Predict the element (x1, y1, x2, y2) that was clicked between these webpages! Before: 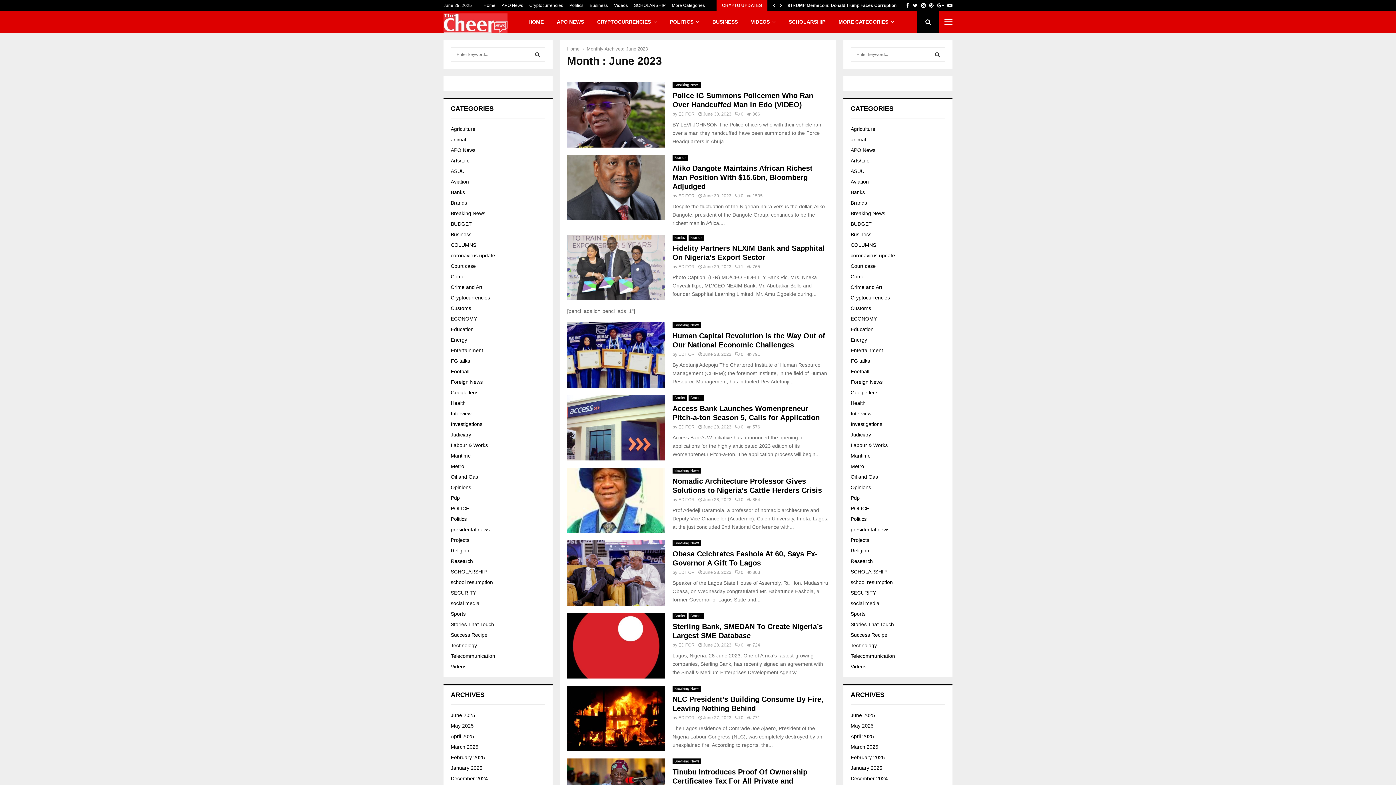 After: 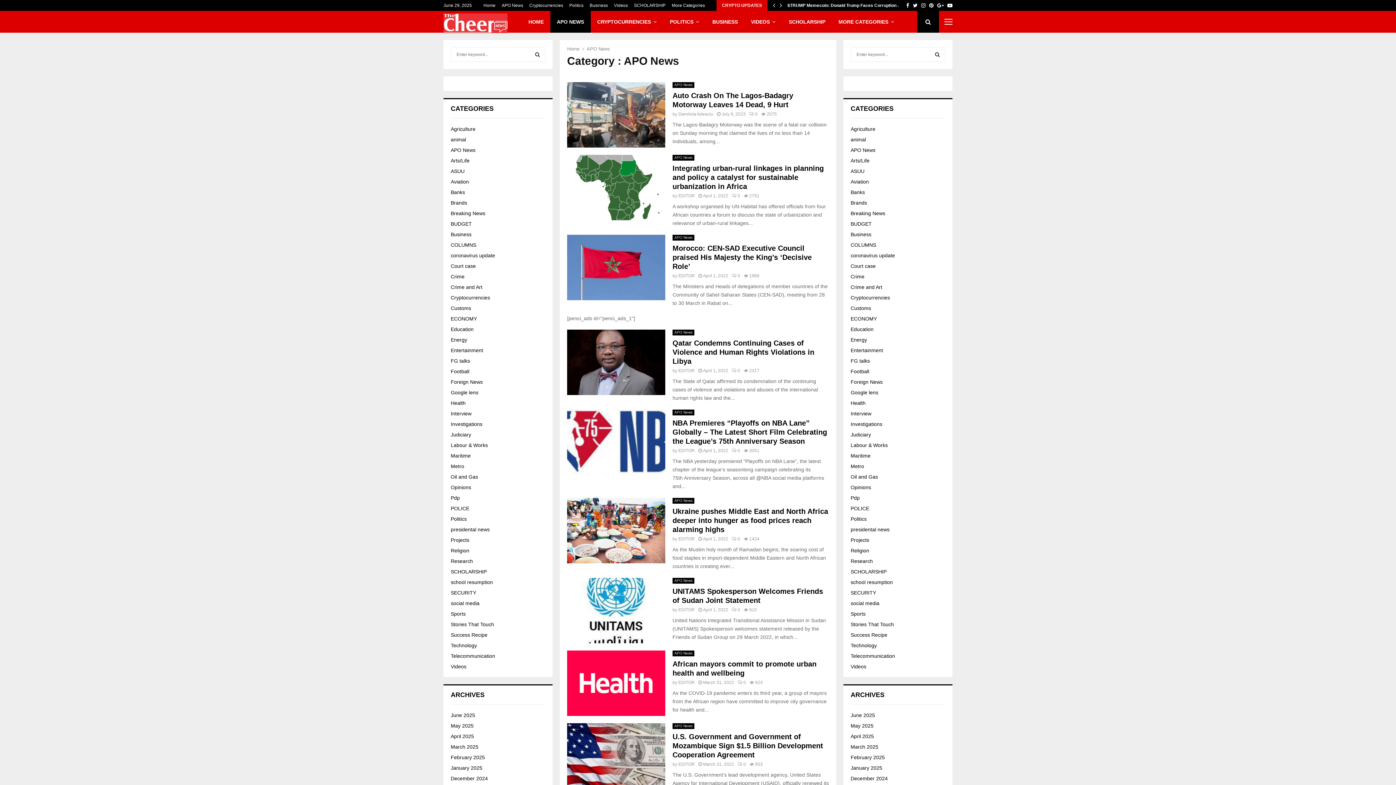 Action: bbox: (850, 147, 875, 153) label: APO News